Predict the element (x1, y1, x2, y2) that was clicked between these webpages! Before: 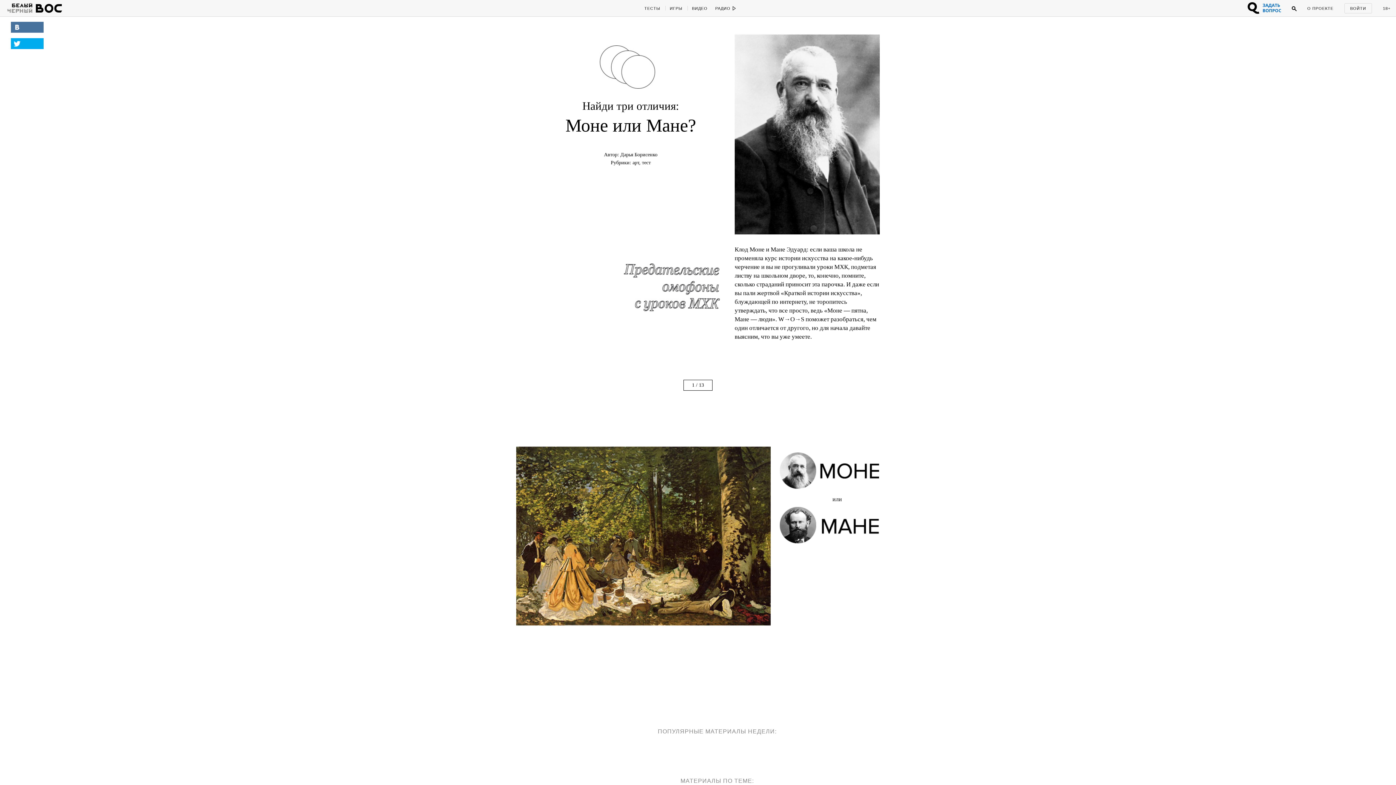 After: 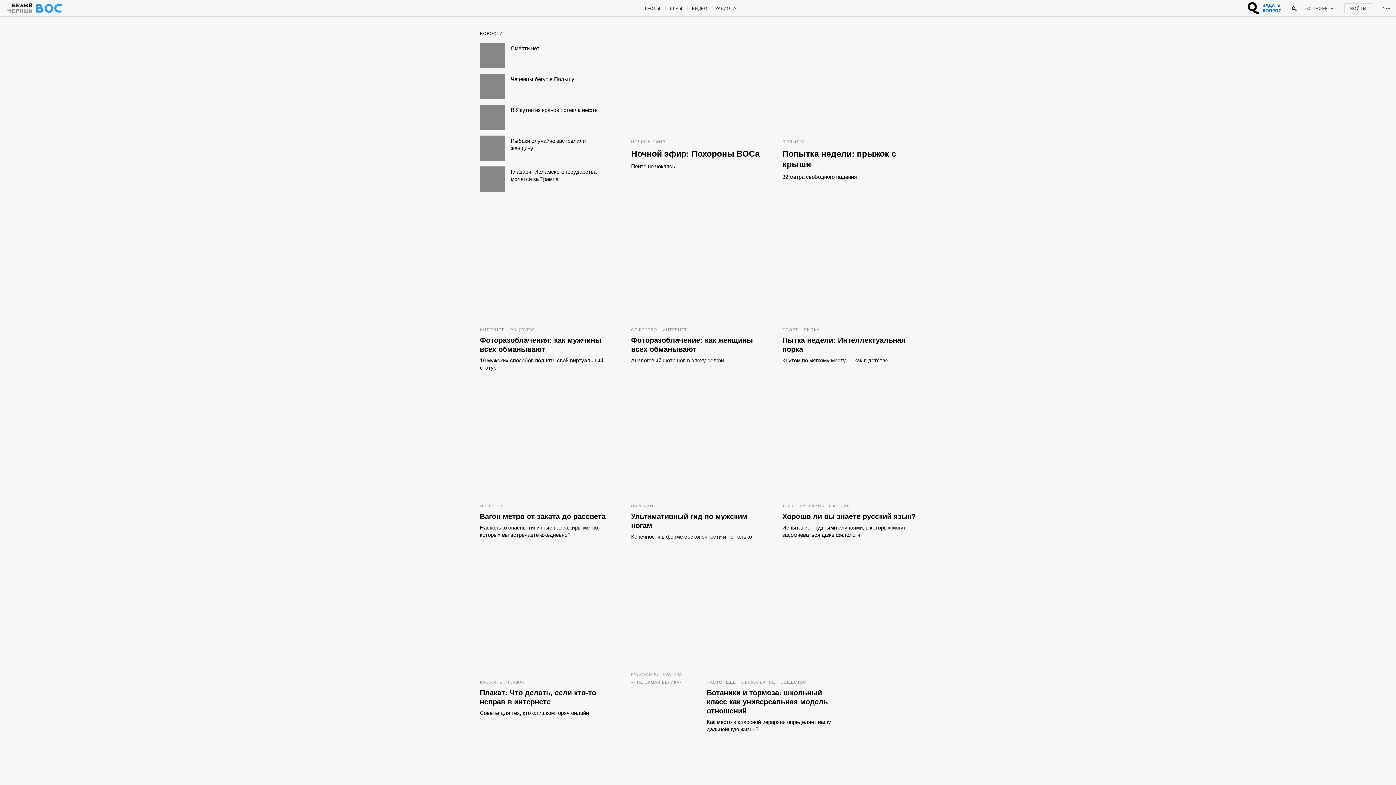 Action: bbox: (32, 0, 70, 16)